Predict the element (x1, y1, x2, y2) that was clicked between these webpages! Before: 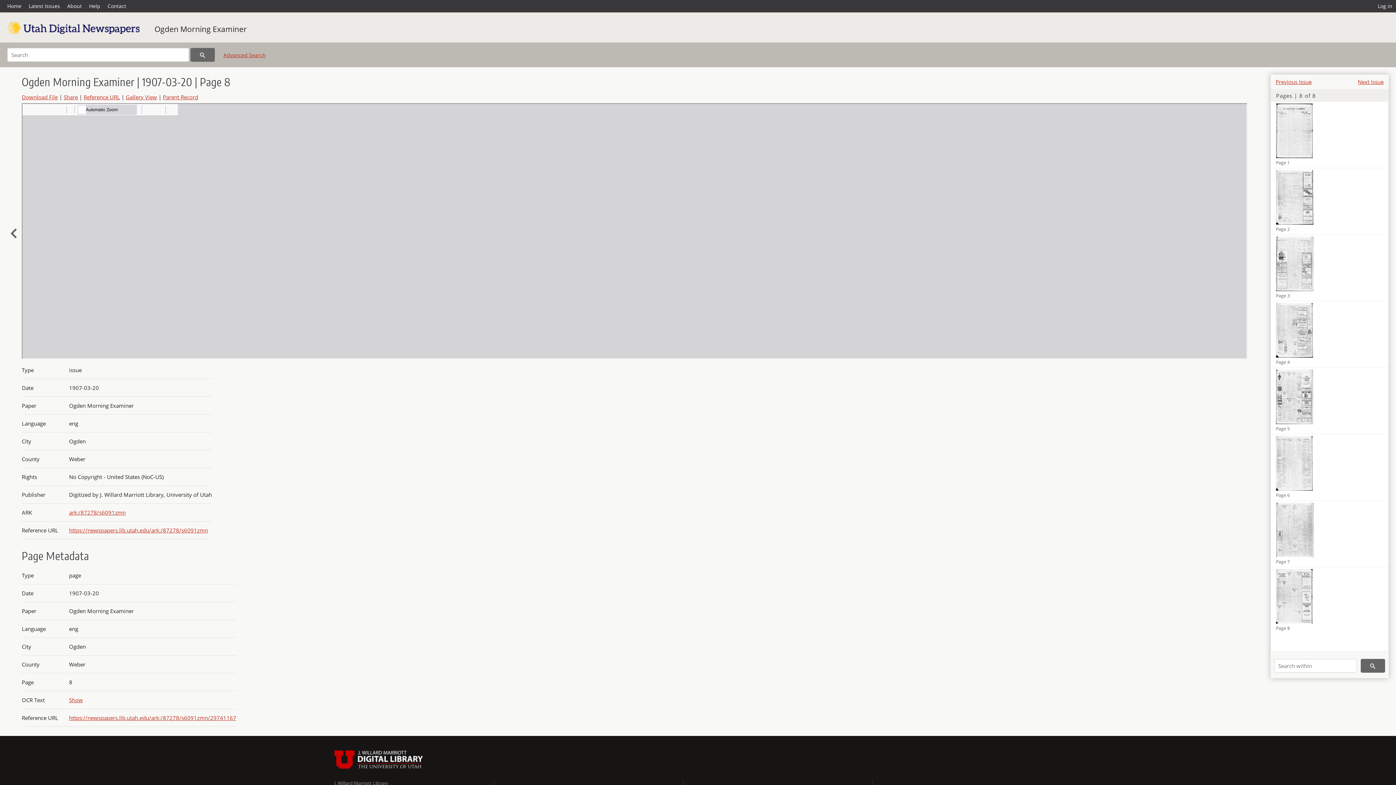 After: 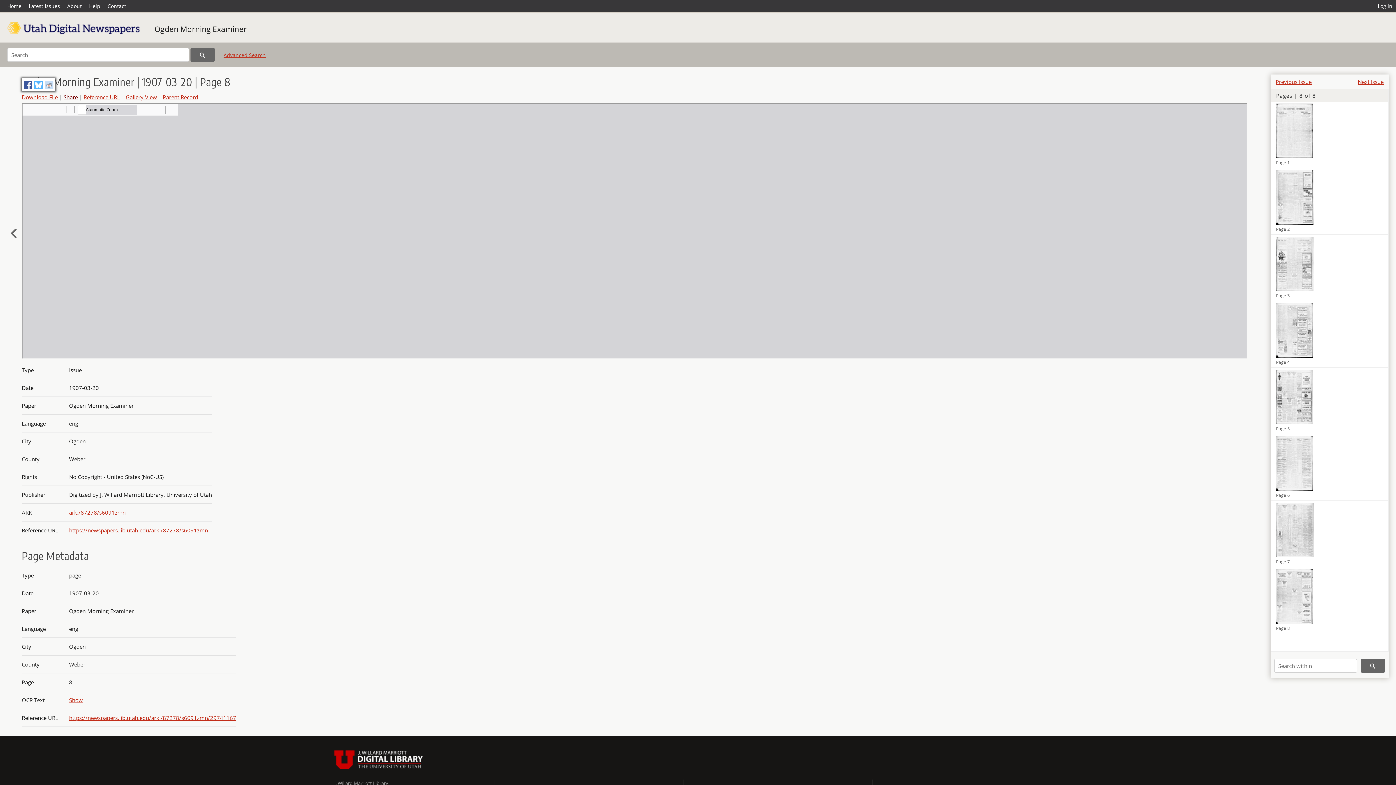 Action: label: Share bbox: (63, 93, 77, 100)